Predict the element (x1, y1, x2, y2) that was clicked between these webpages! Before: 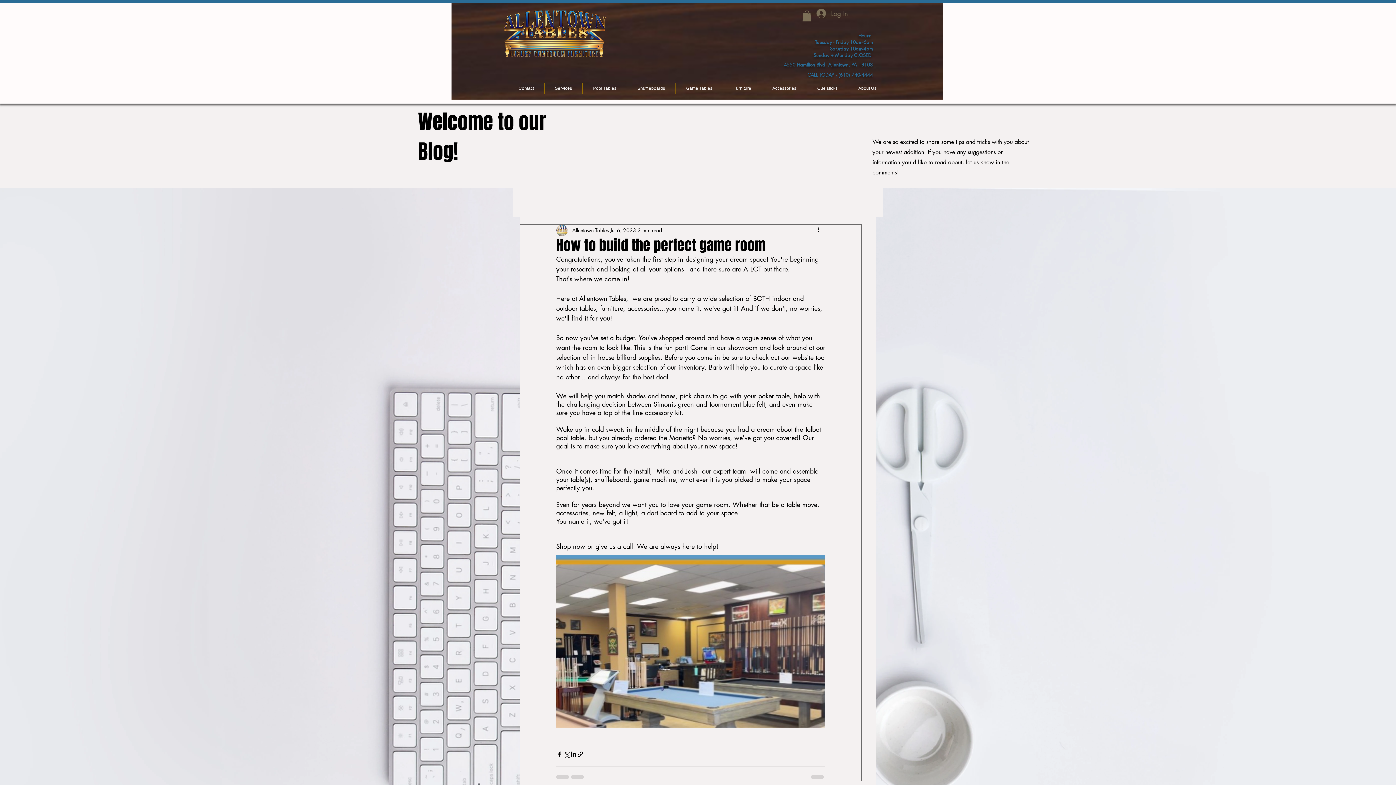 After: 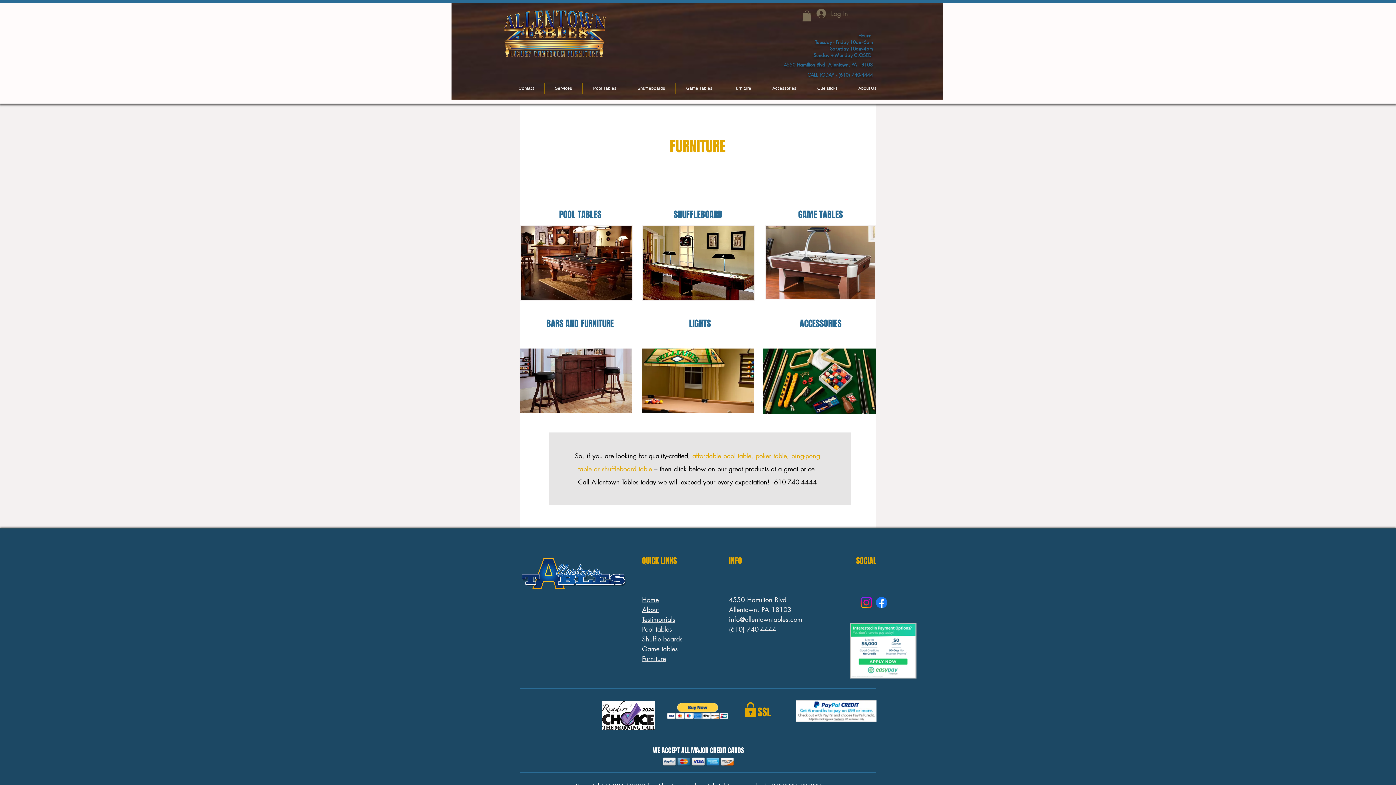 Action: bbox: (723, 82, 761, 94) label: Furniture